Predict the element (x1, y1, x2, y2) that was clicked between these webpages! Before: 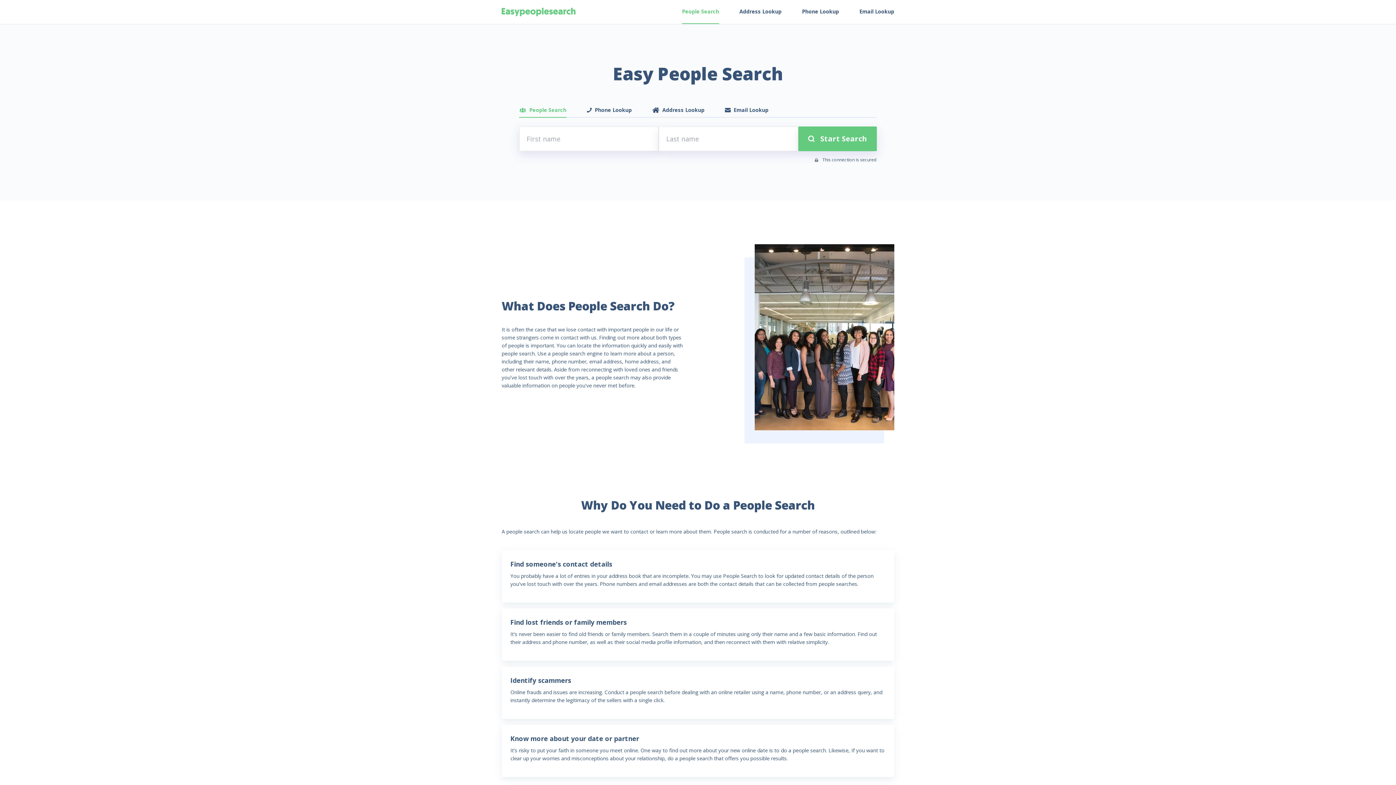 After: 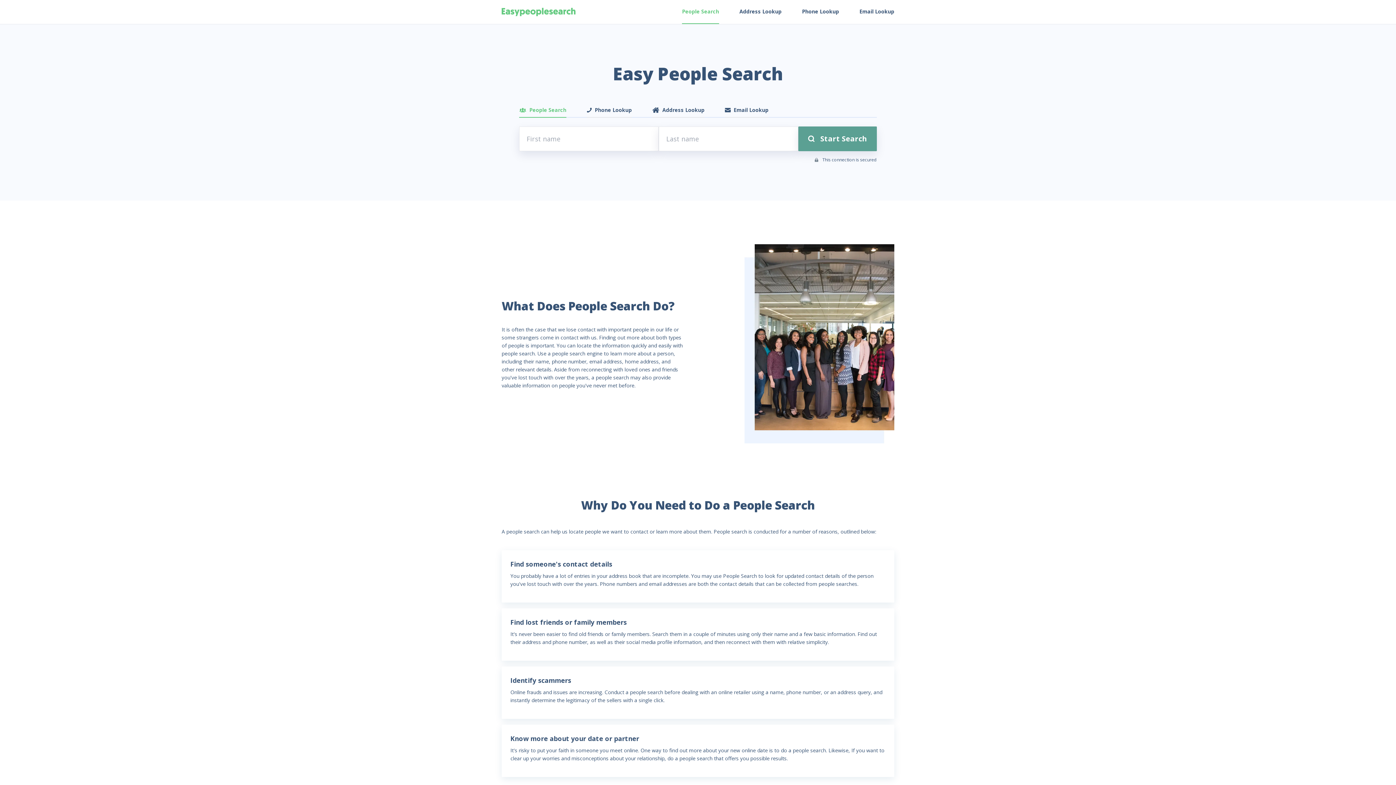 Action: label: Start Search bbox: (798, 126, 877, 151)